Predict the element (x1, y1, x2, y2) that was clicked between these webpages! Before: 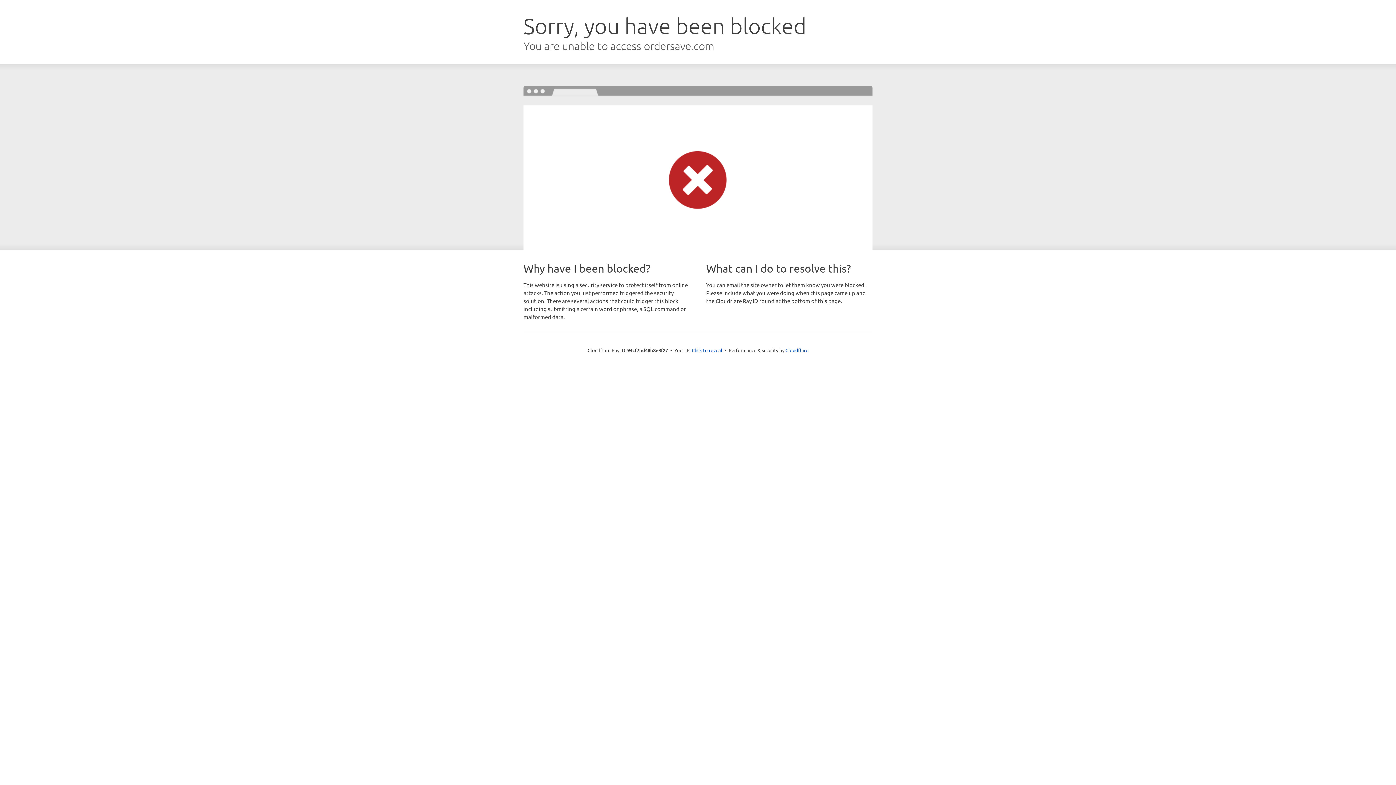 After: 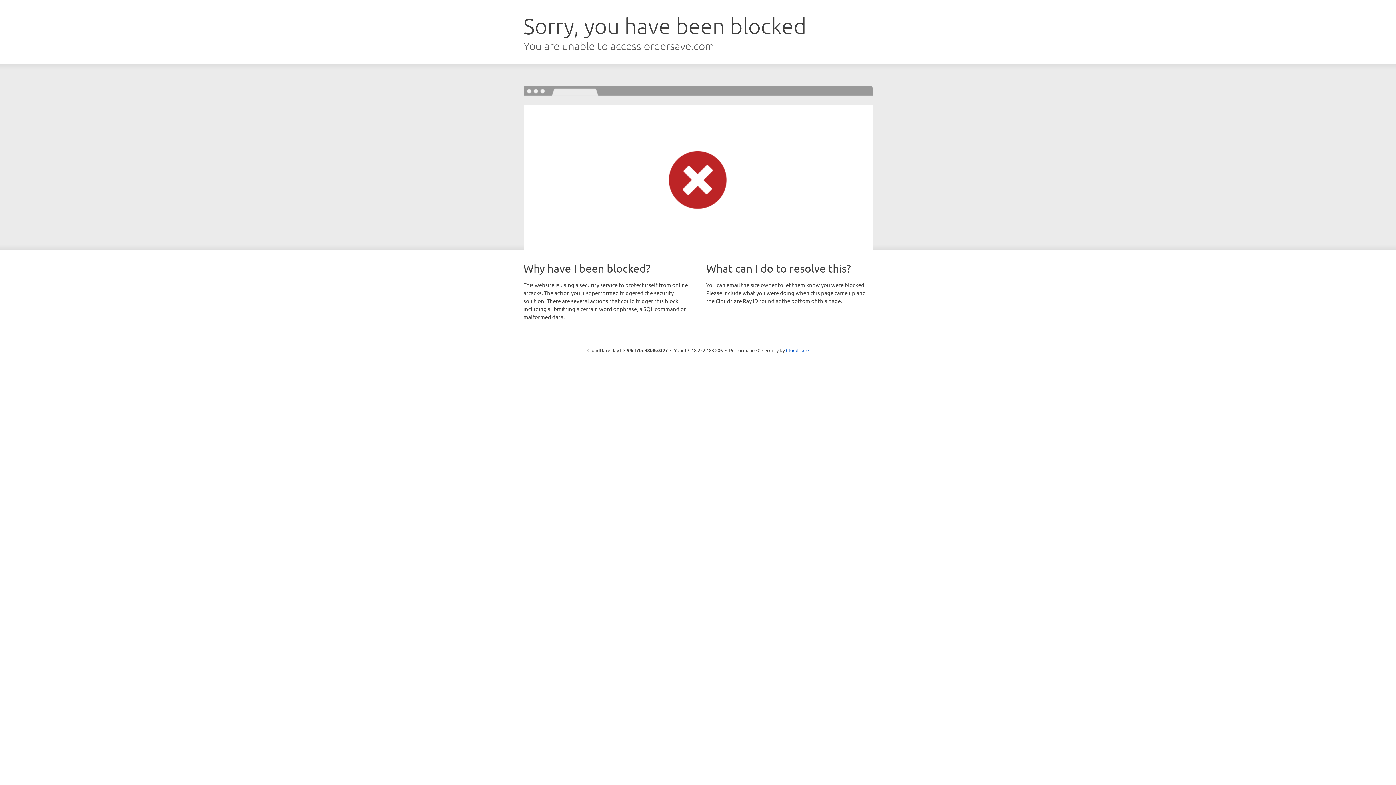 Action: bbox: (692, 346, 722, 353) label: Click to reveal